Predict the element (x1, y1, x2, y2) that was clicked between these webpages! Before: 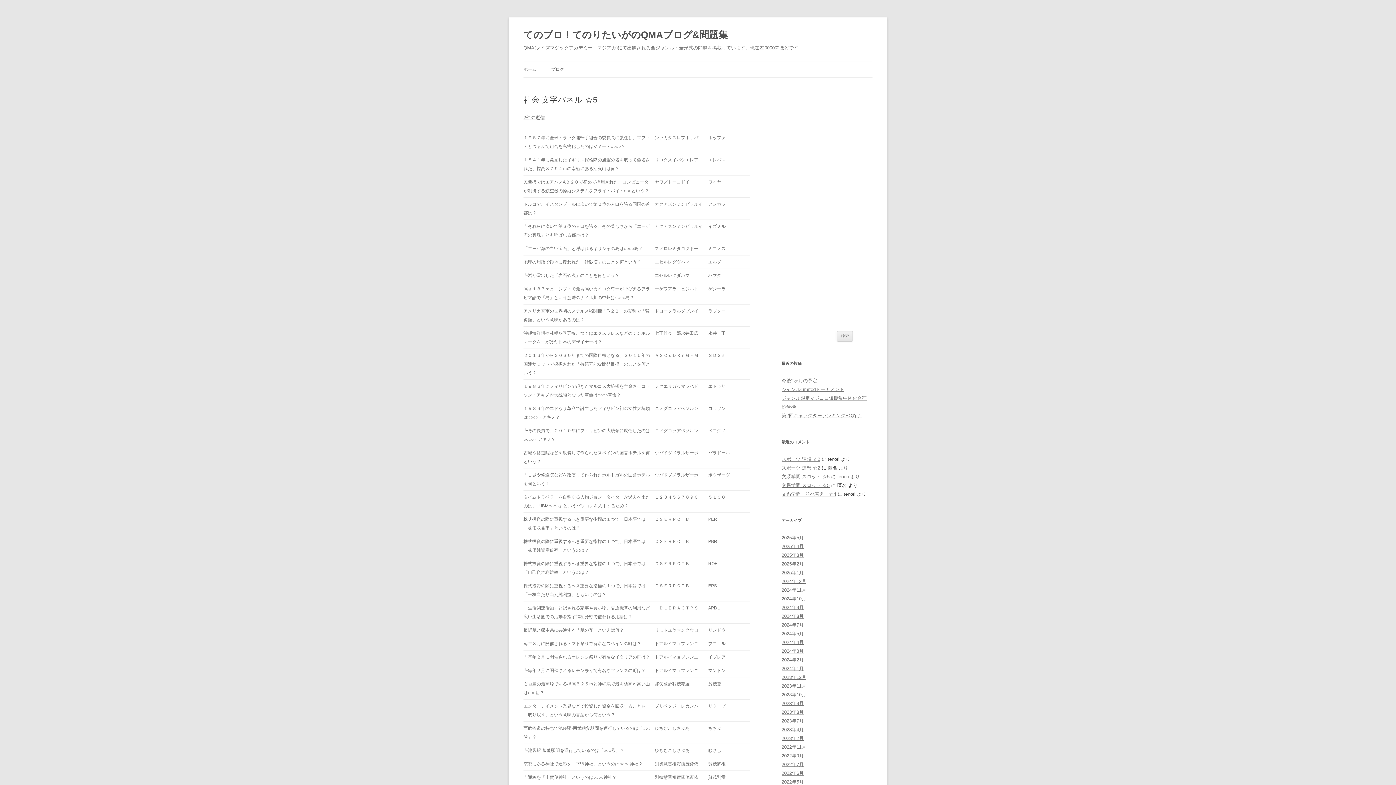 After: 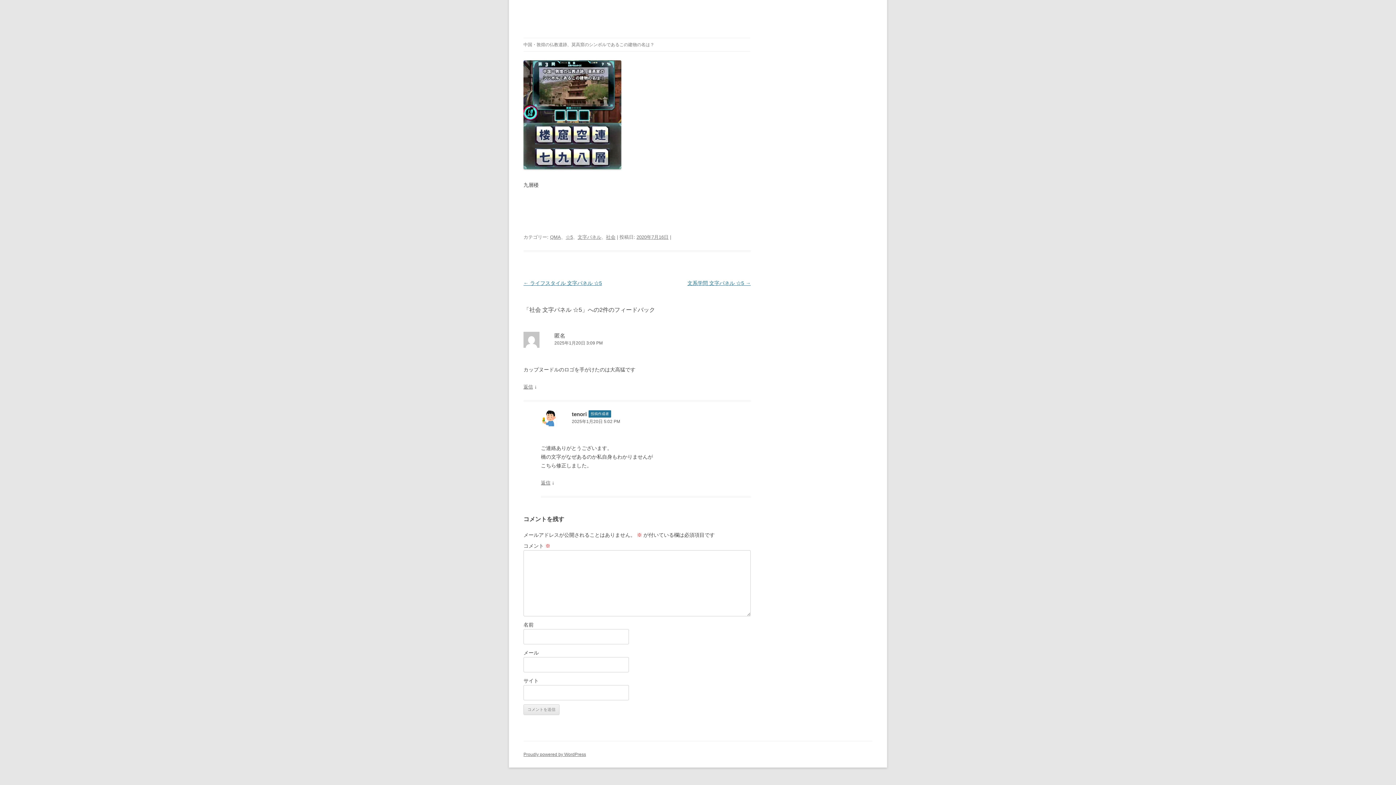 Action: label: 2件の返信 bbox: (523, 114, 545, 120)